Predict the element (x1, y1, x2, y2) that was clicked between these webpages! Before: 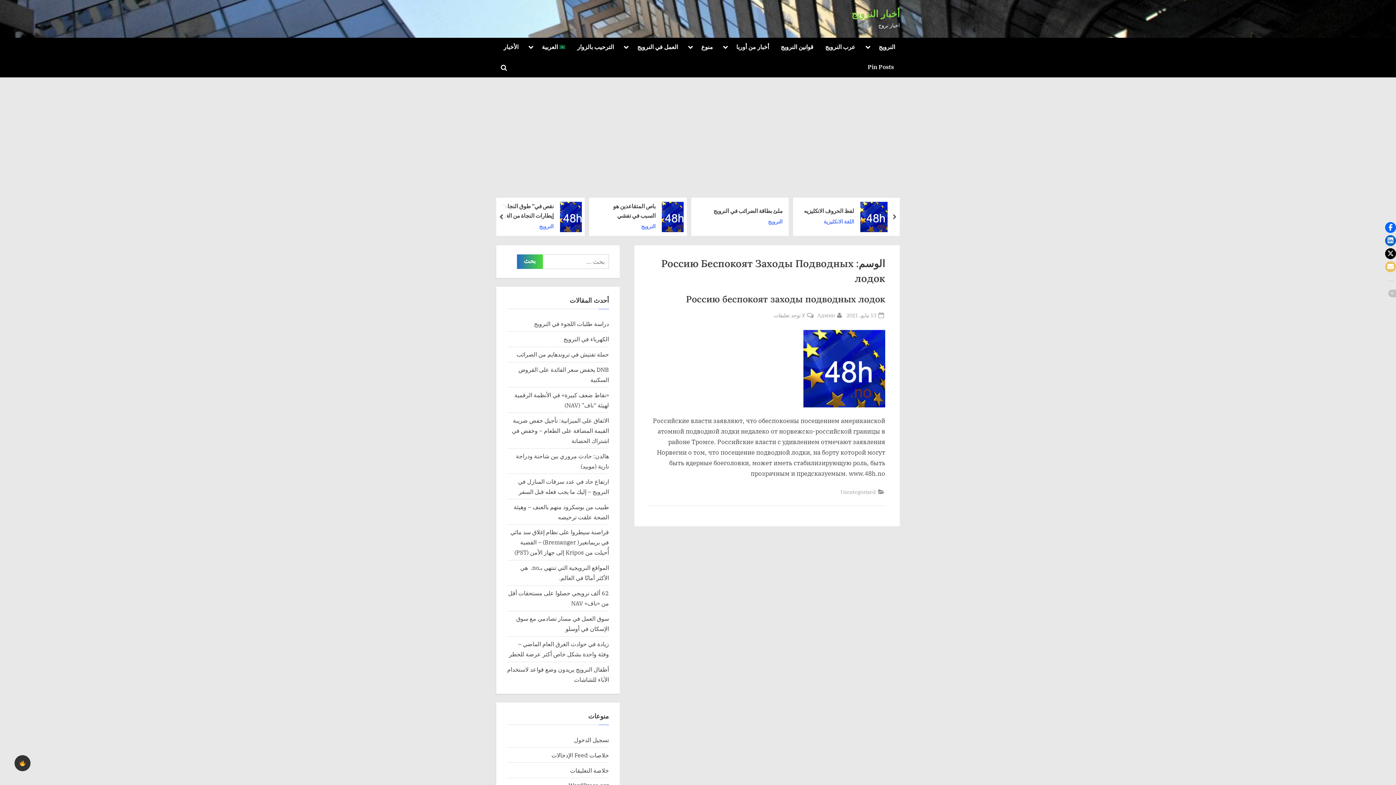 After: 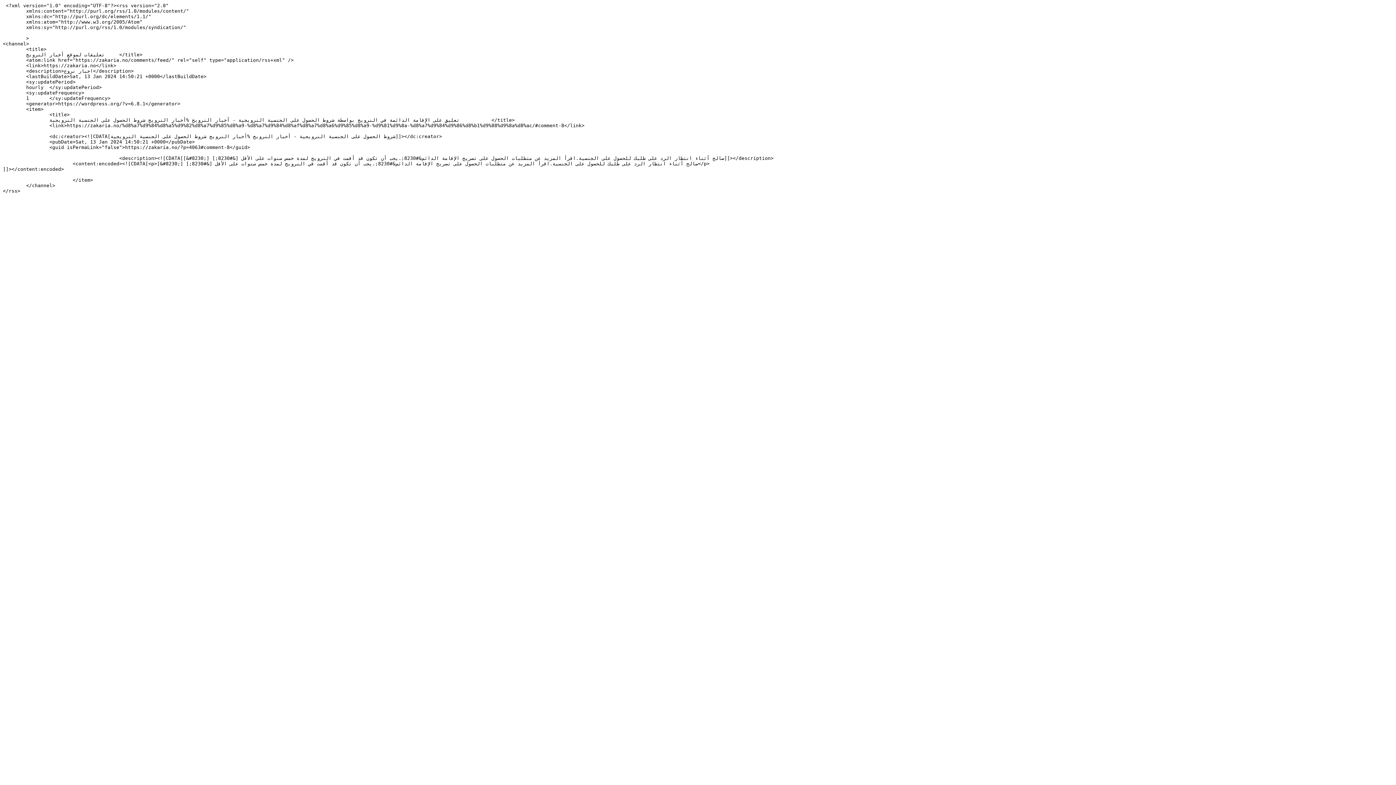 Action: label: خلاصة التعليقات bbox: (570, 766, 609, 774)